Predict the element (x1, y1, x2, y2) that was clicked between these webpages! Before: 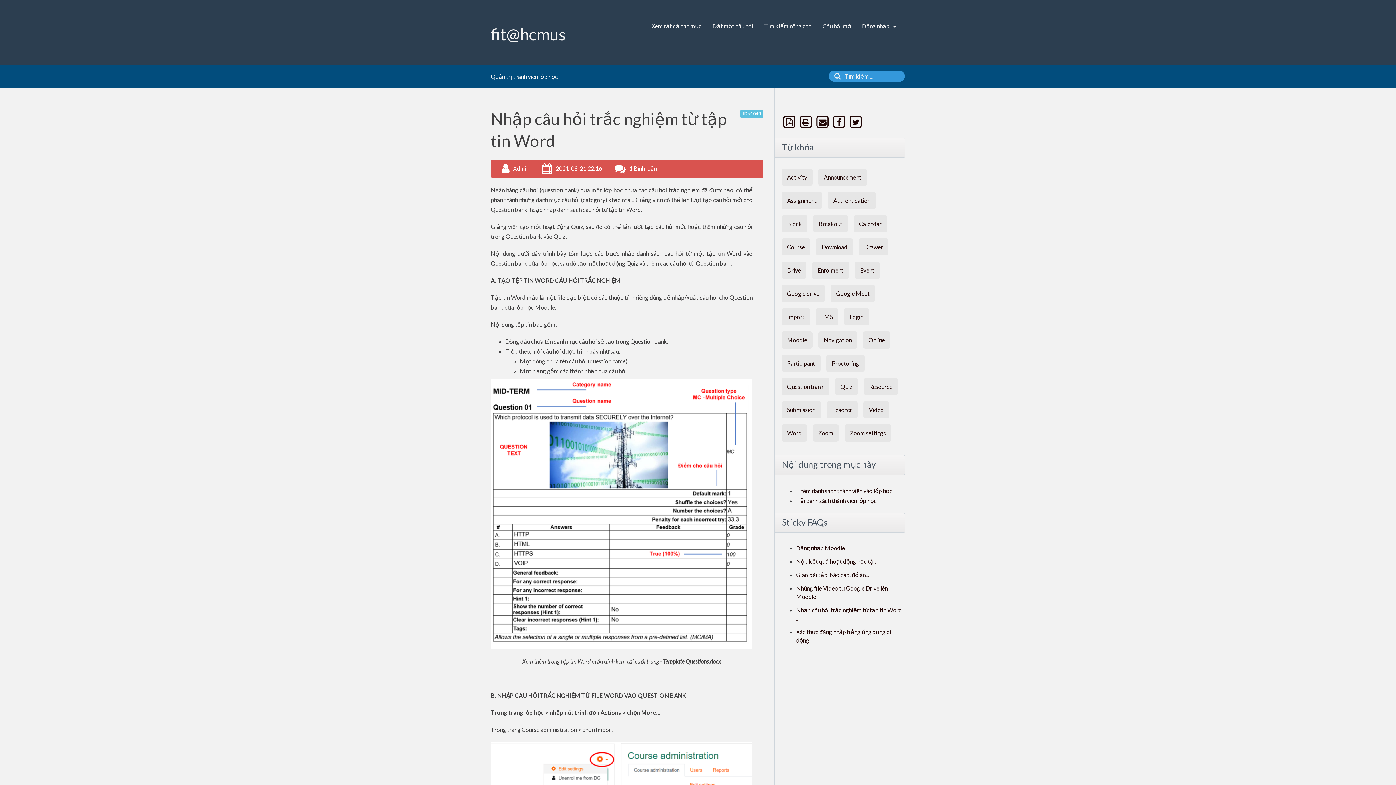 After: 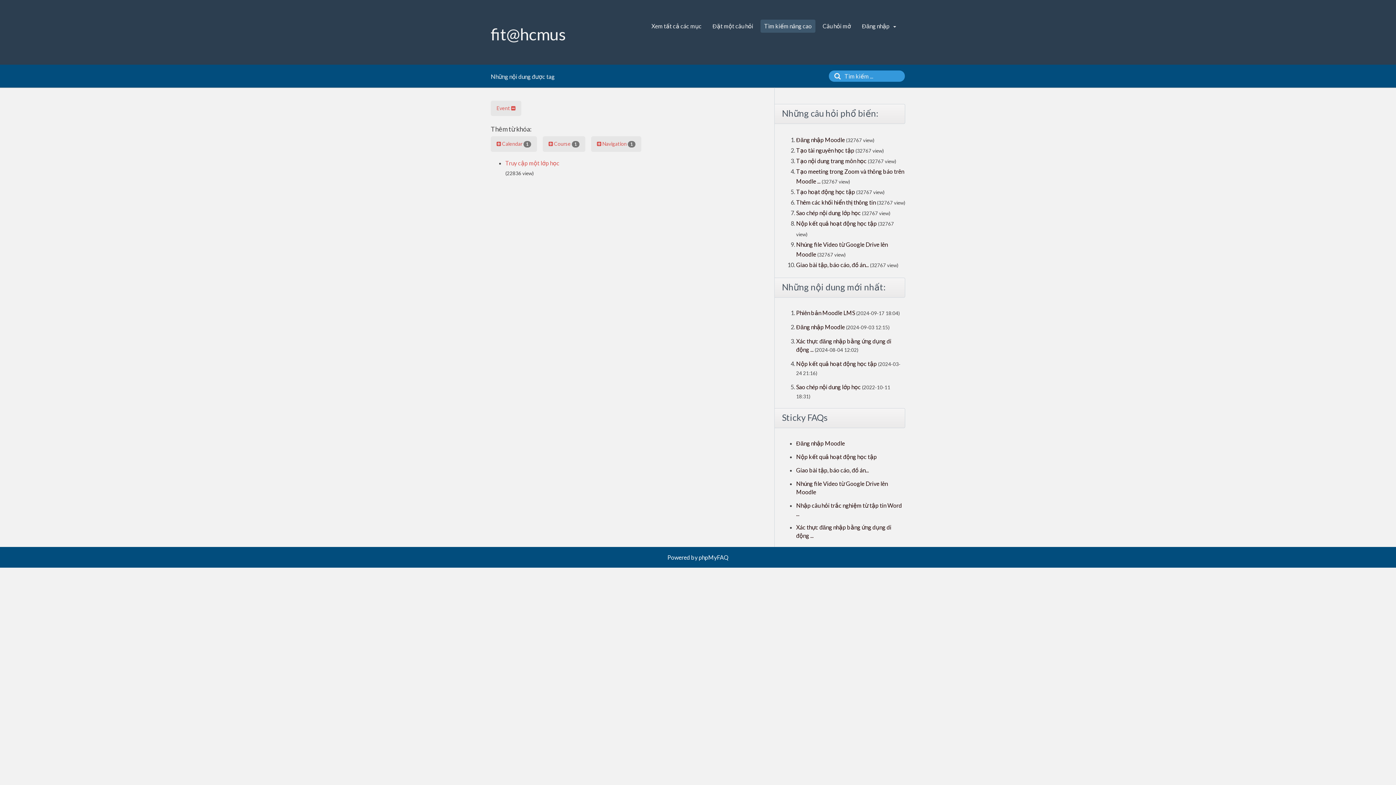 Action: bbox: (854, 261, 880, 278) label: Event